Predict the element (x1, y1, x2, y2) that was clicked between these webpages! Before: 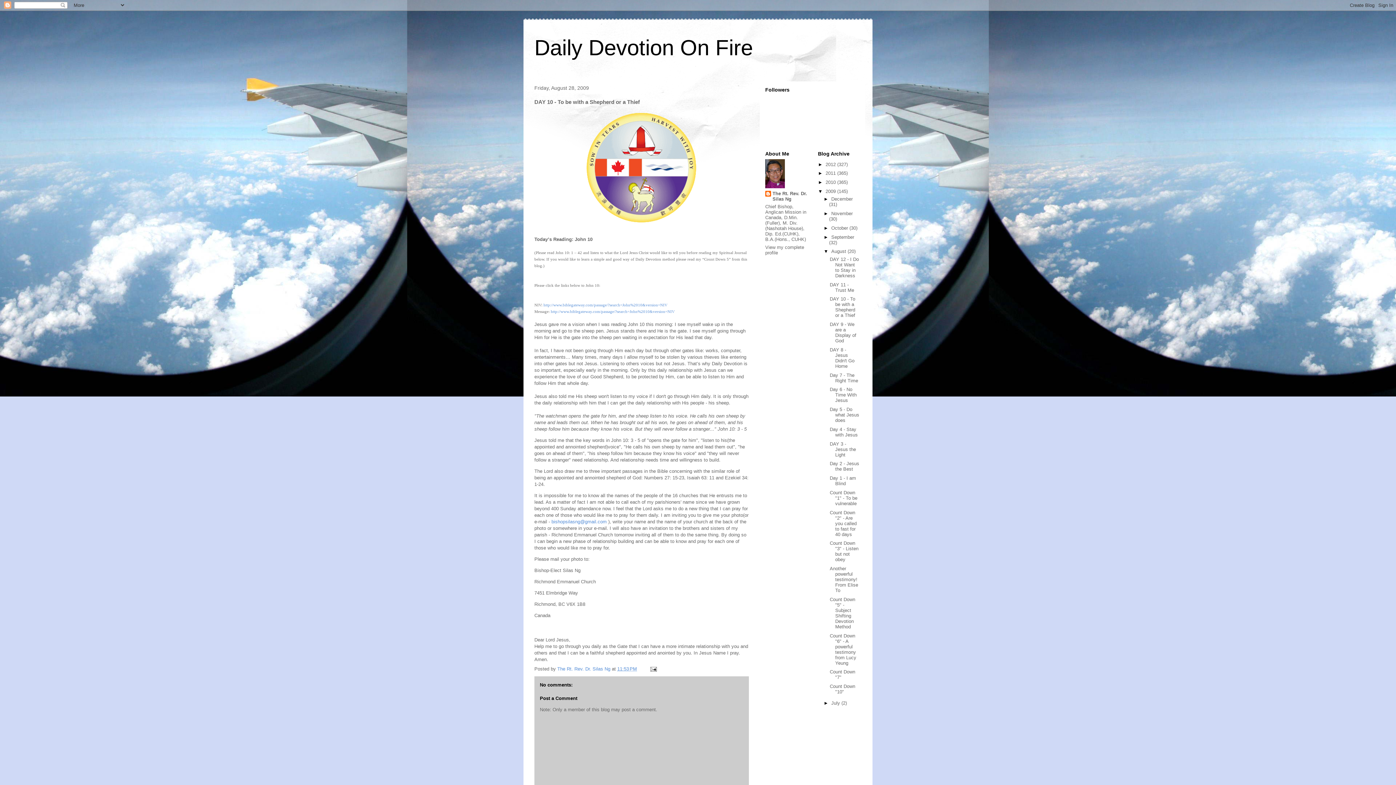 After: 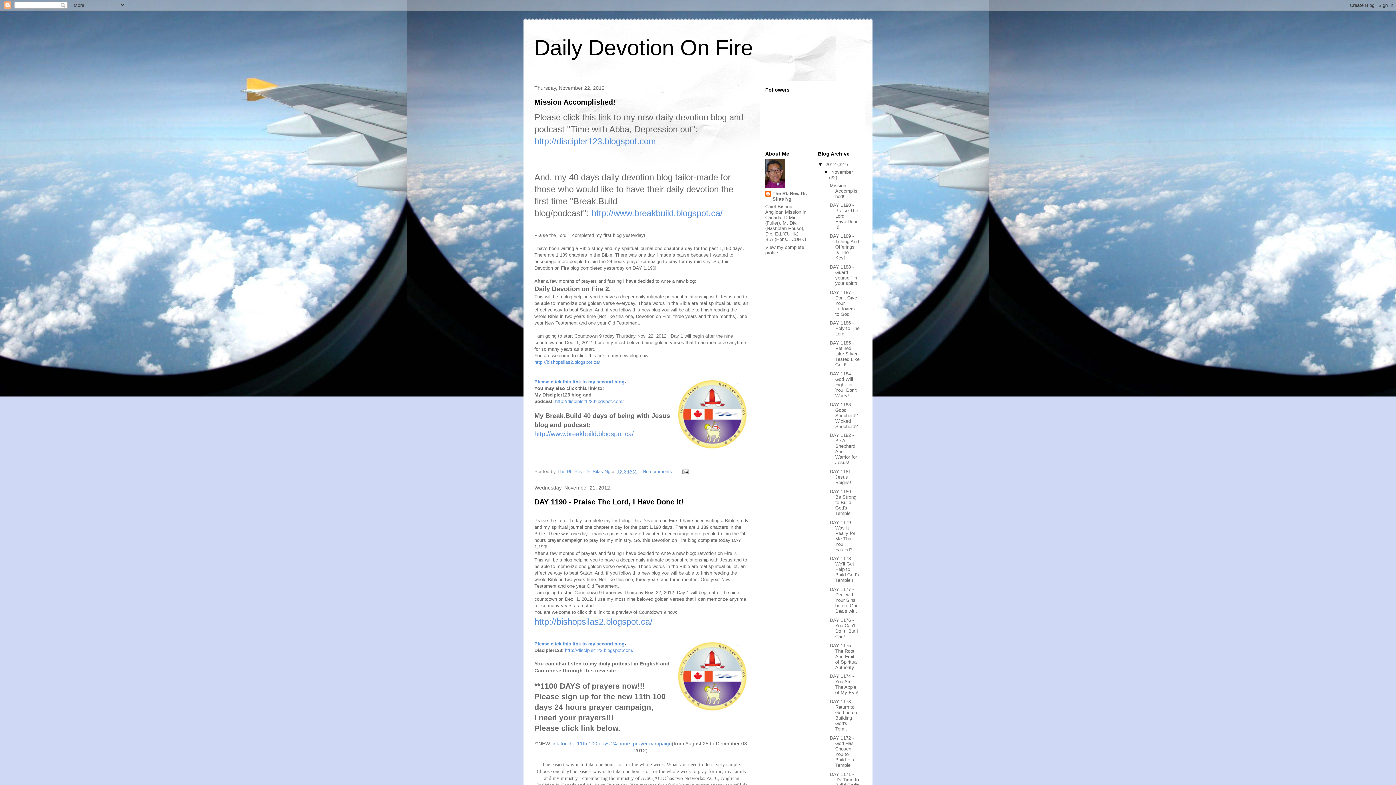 Action: bbox: (825, 161, 837, 167) label: 2012 